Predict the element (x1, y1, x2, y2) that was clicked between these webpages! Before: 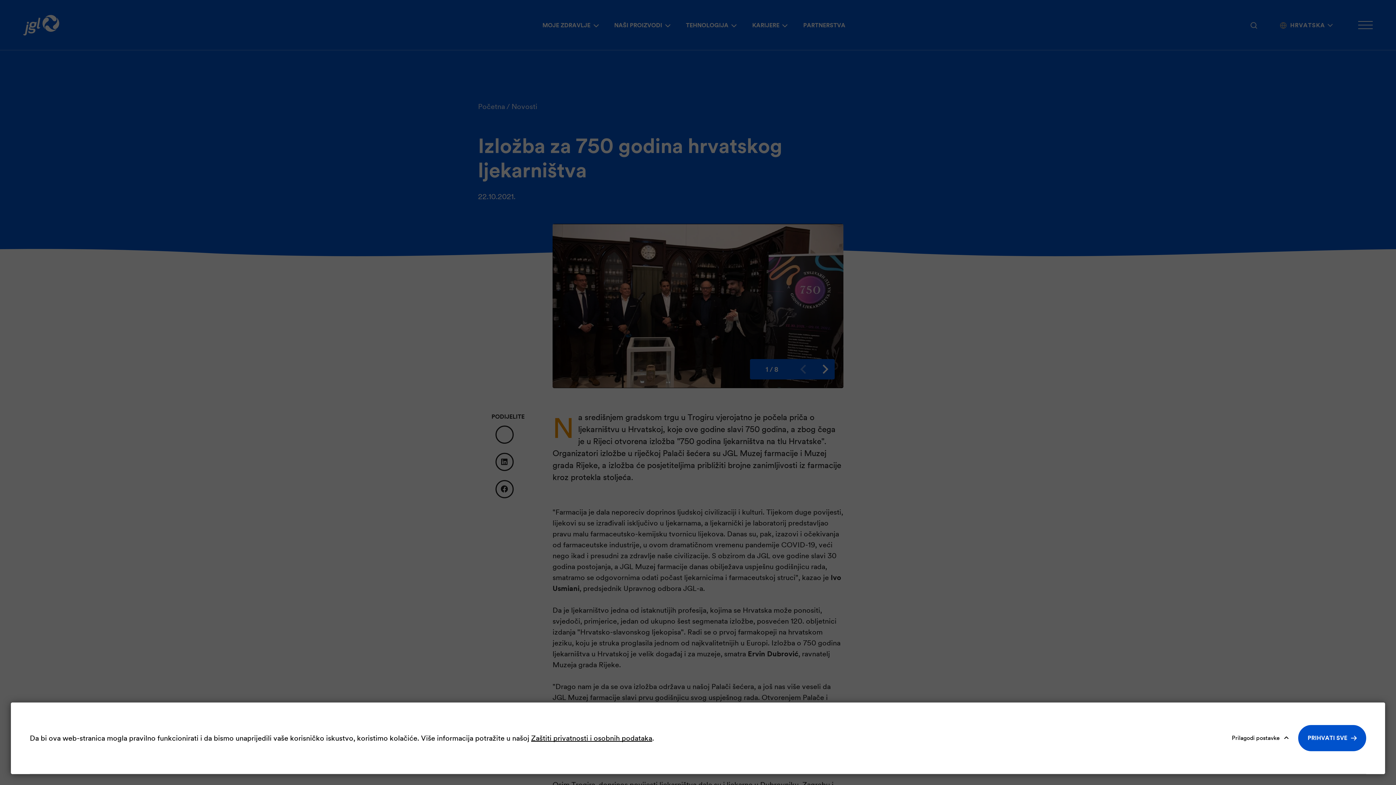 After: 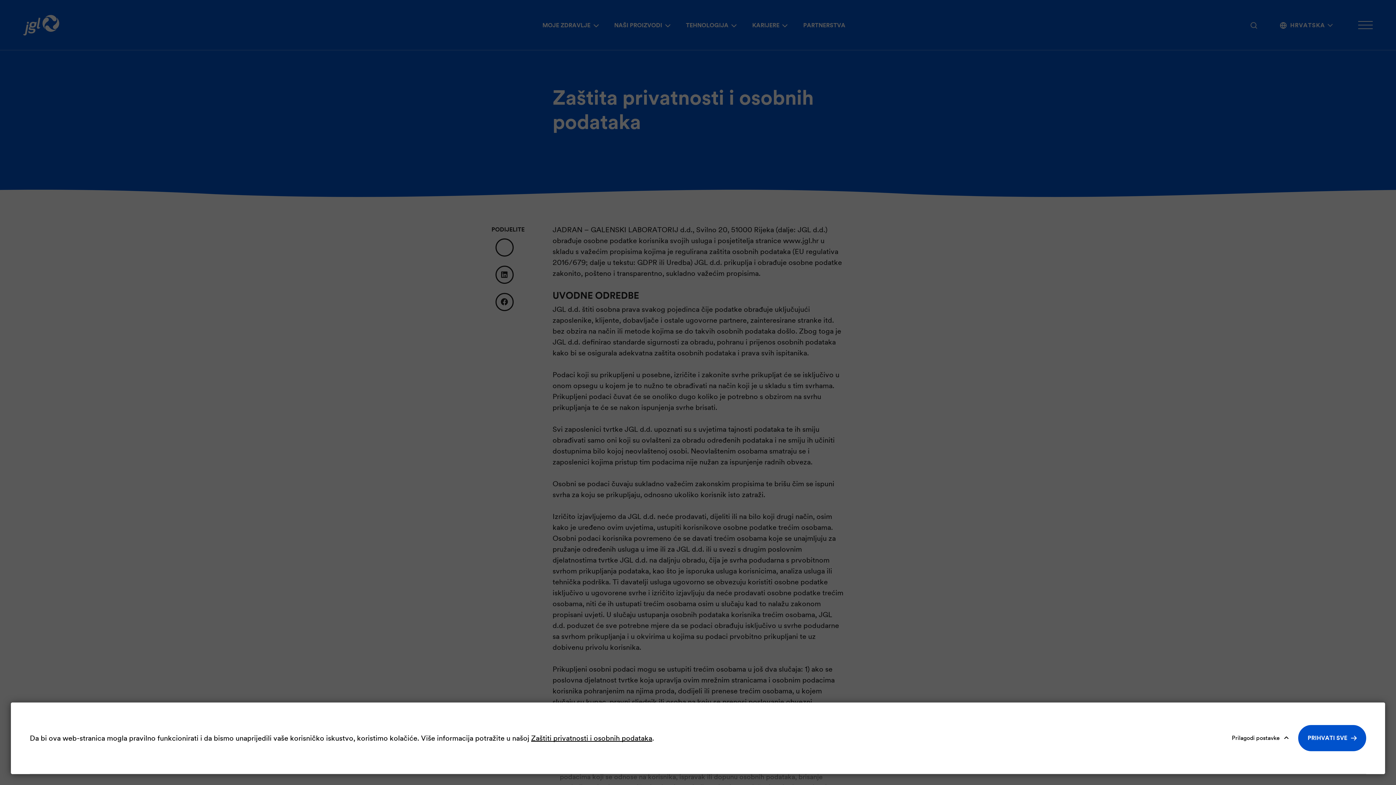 Action: bbox: (531, 734, 652, 742) label: Zaštiti privatnosti i osobnih podataka